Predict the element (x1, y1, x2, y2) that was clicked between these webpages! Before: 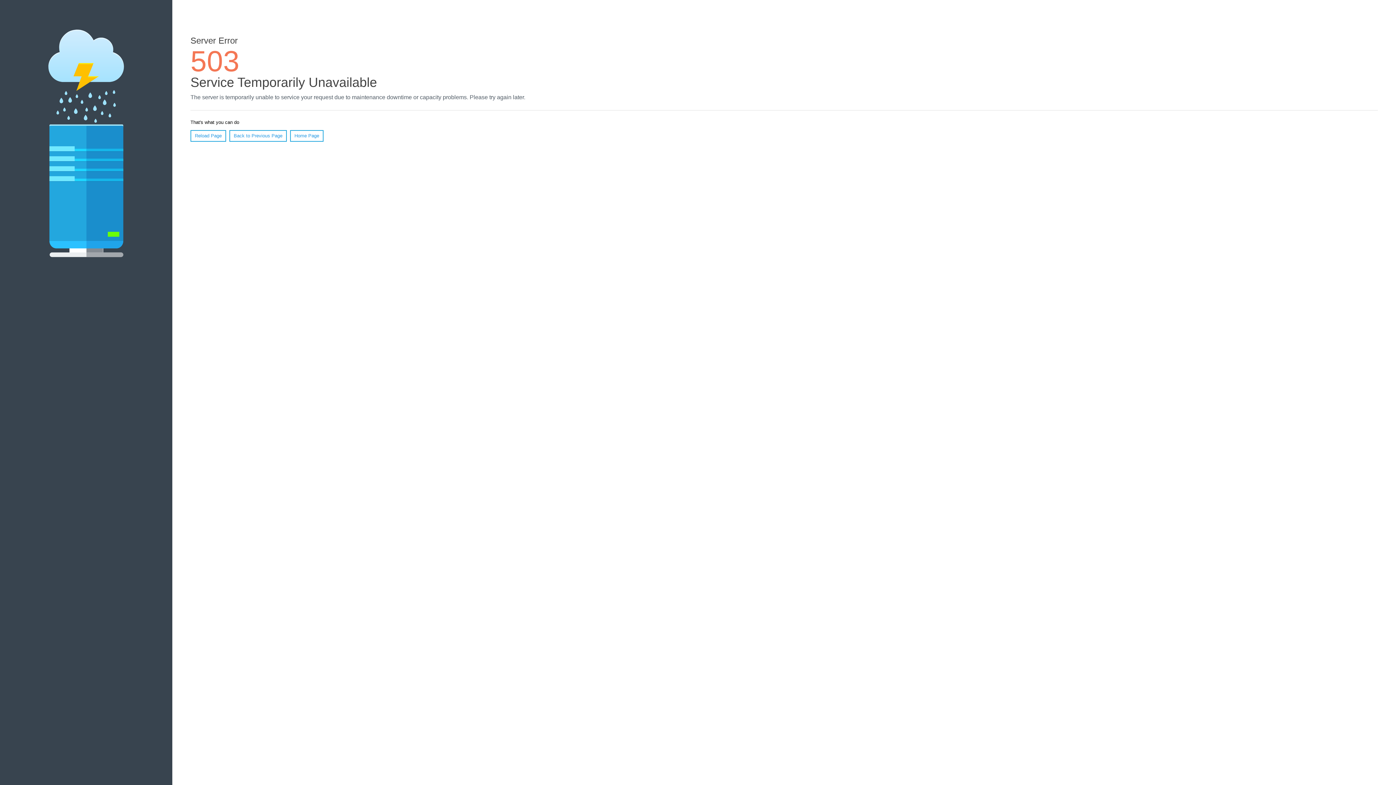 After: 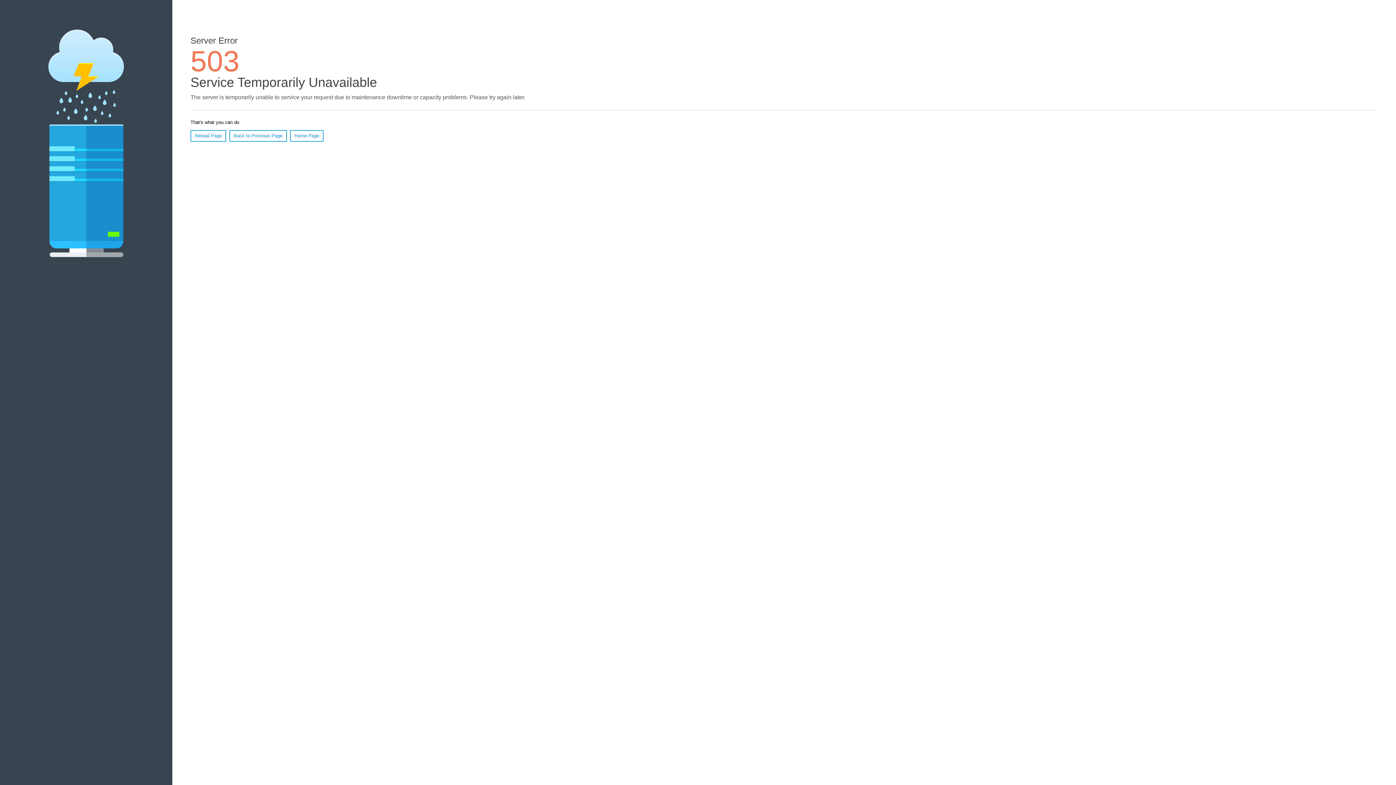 Action: bbox: (290, 130, 323, 141) label: Home Page